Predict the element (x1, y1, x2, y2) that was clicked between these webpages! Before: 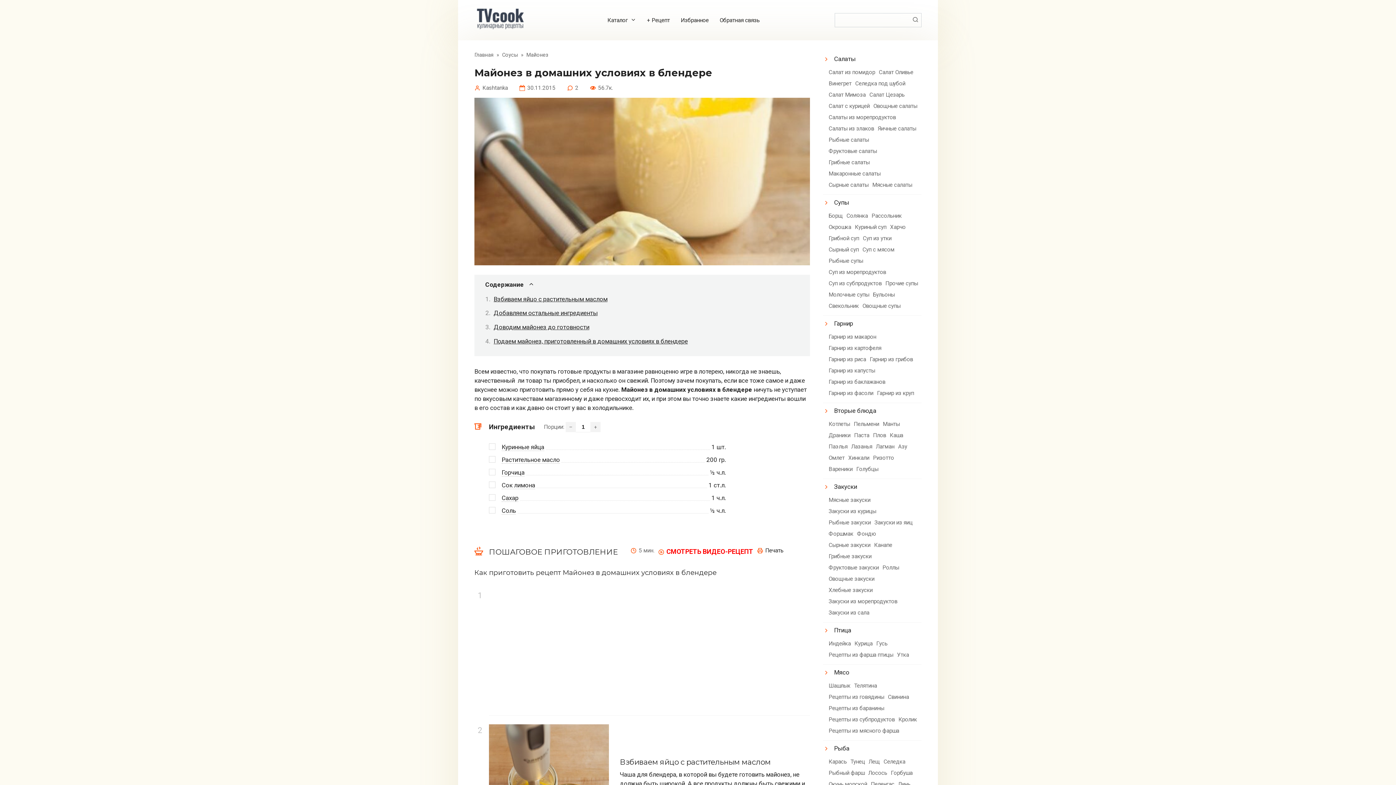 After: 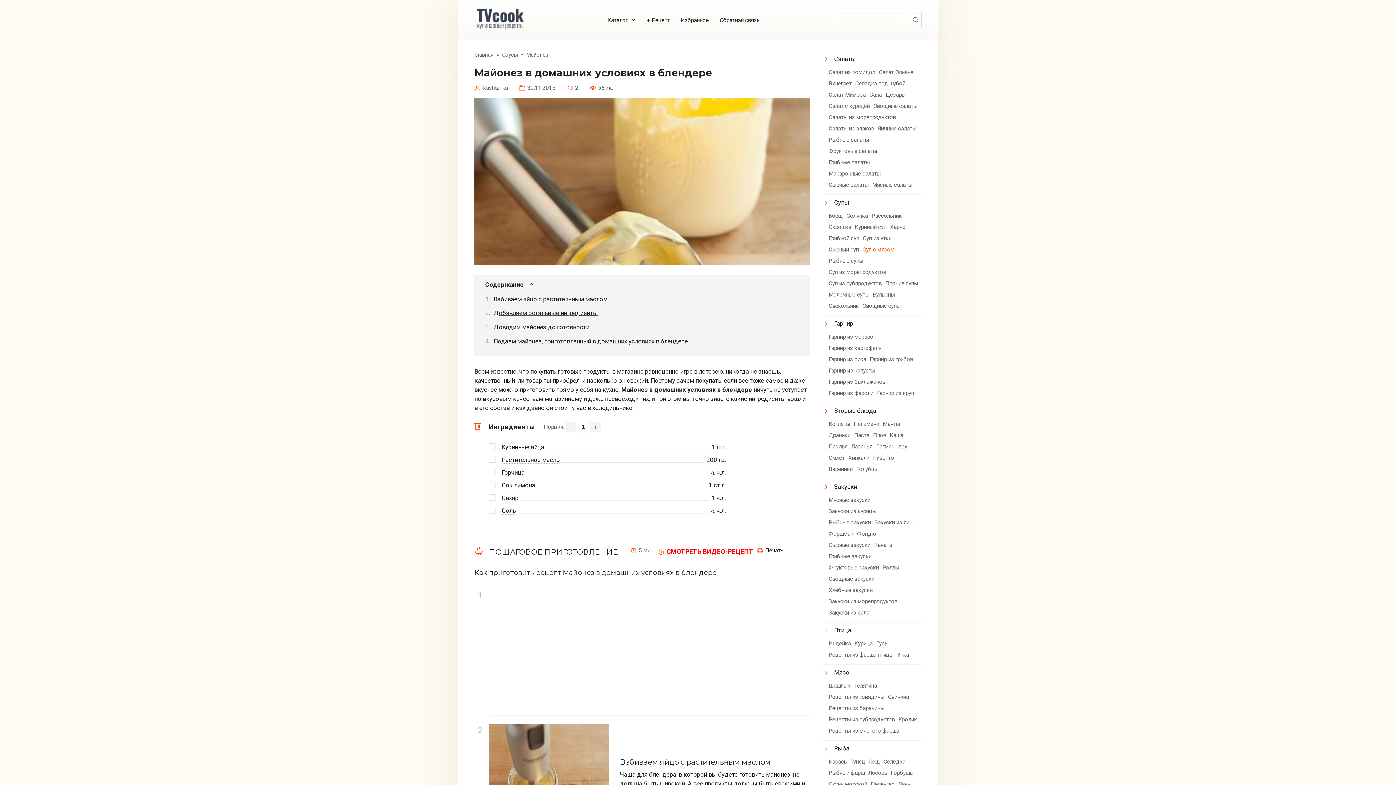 Action: label: Суп с мясом bbox: (862, 244, 894, 254)